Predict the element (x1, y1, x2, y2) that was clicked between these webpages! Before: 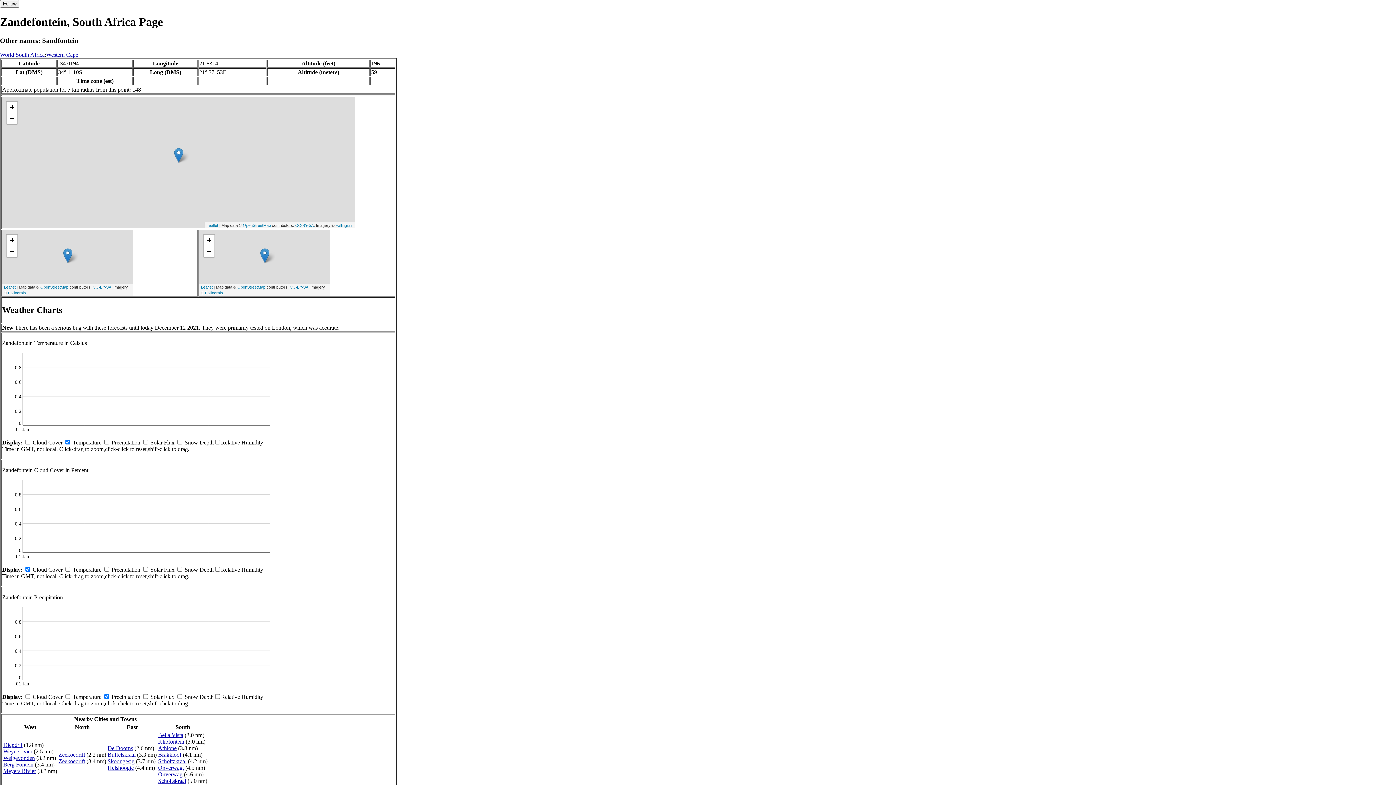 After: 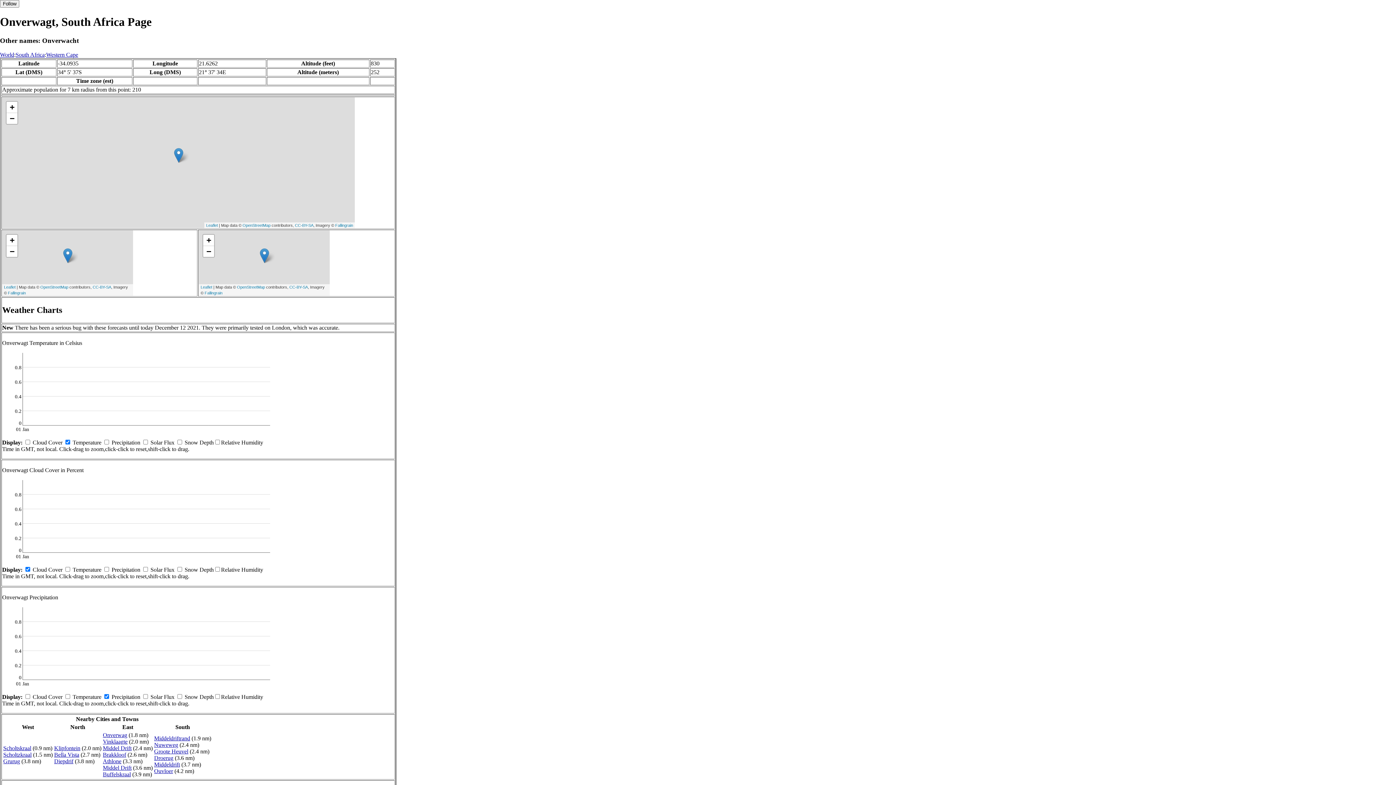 Action: bbox: (158, 764, 184, 771) label: Onverwagt